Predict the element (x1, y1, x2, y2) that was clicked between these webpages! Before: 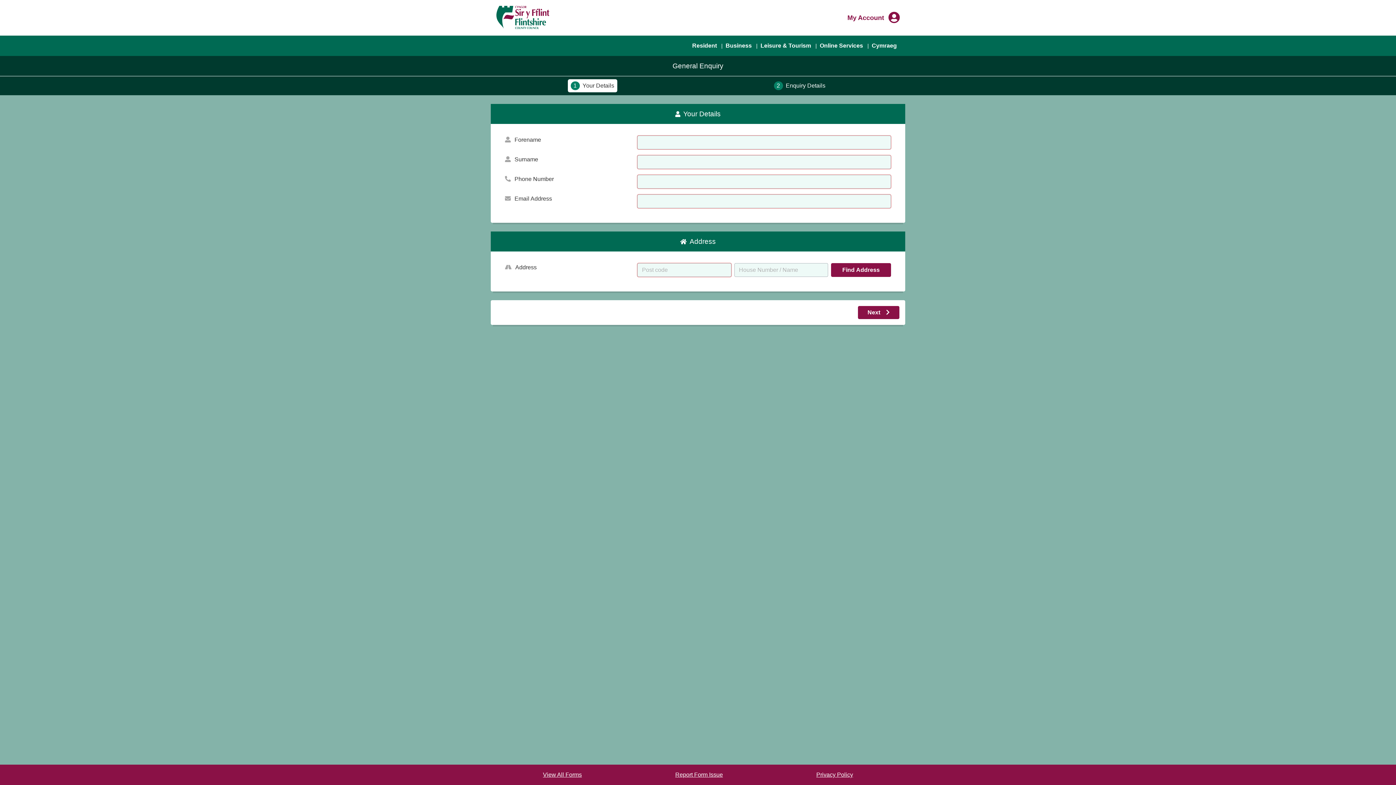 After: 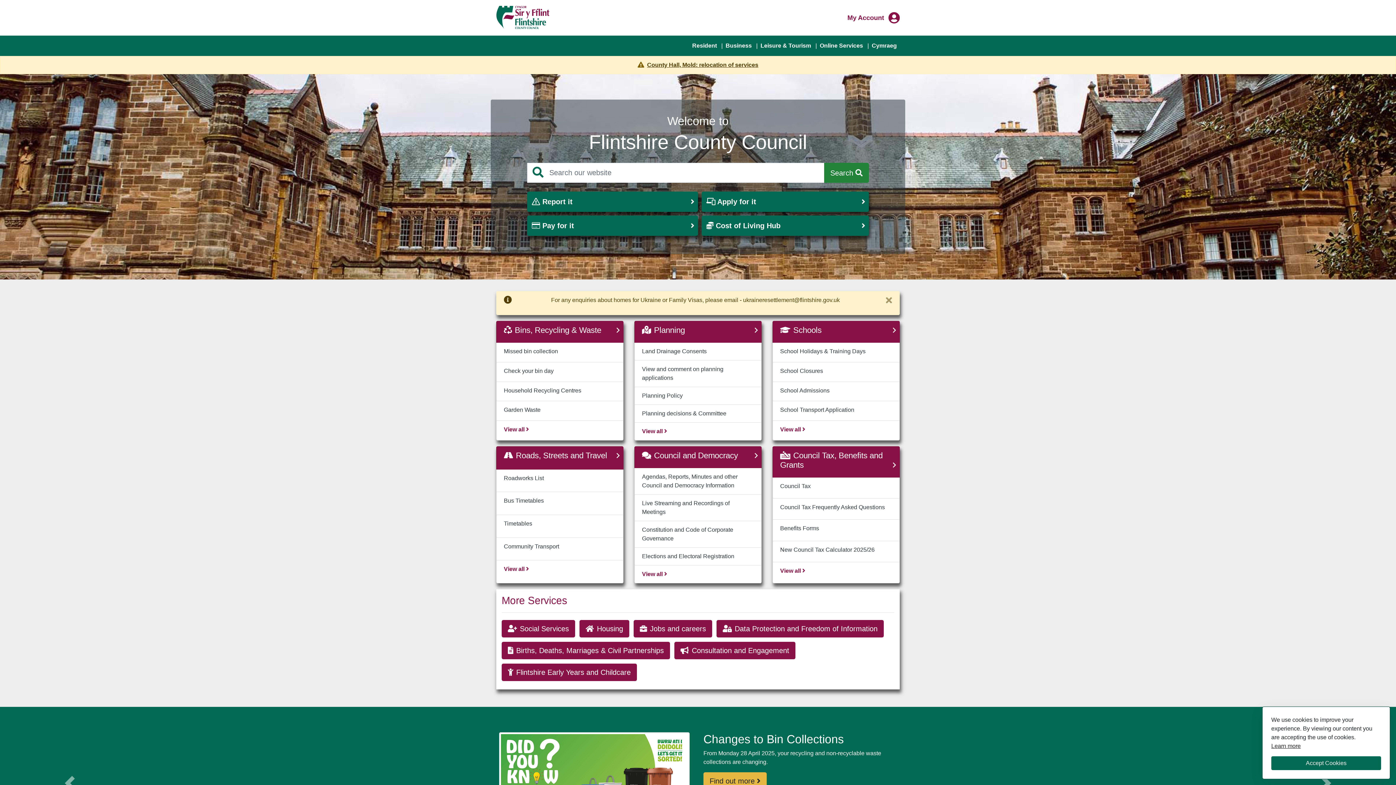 Action: label: Leisure & Tourism bbox: (757, 38, 814, 53)